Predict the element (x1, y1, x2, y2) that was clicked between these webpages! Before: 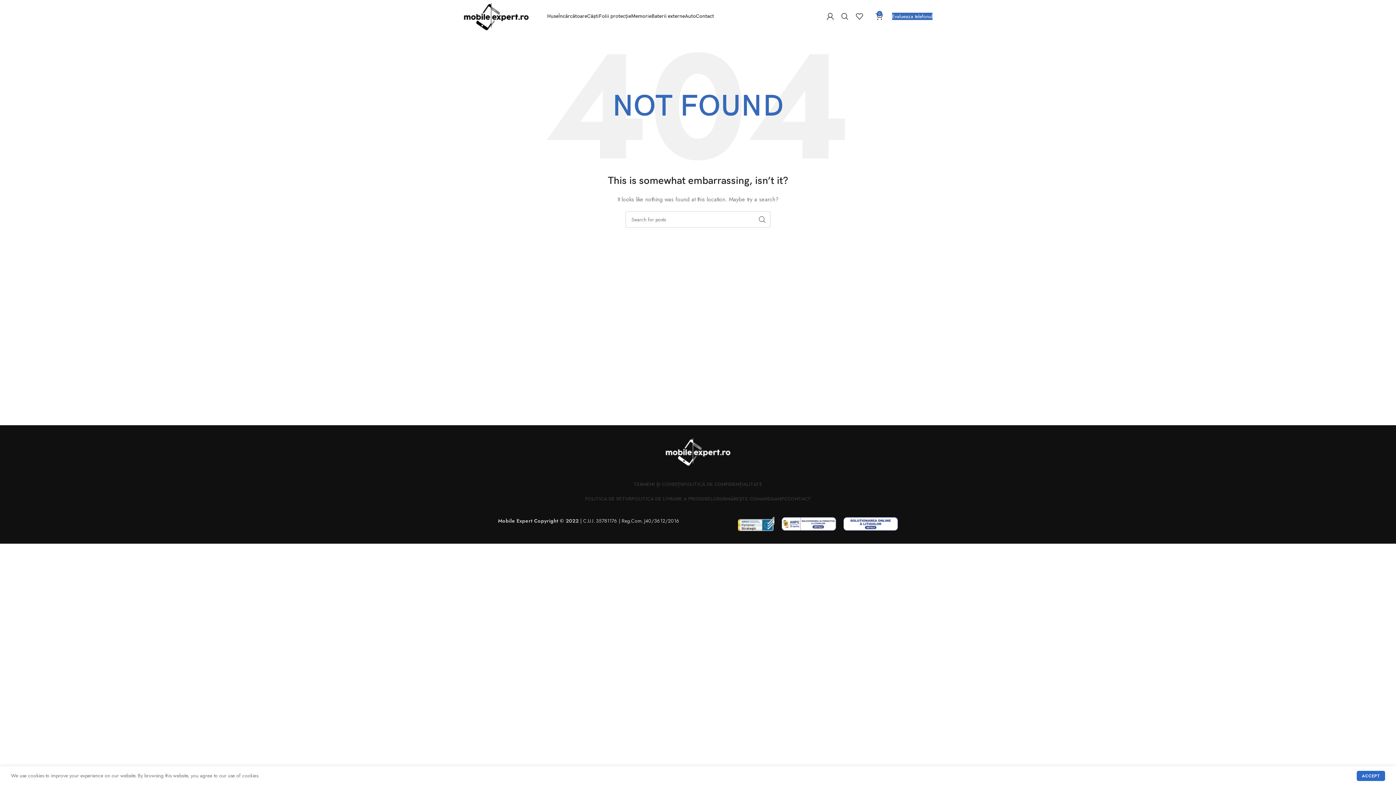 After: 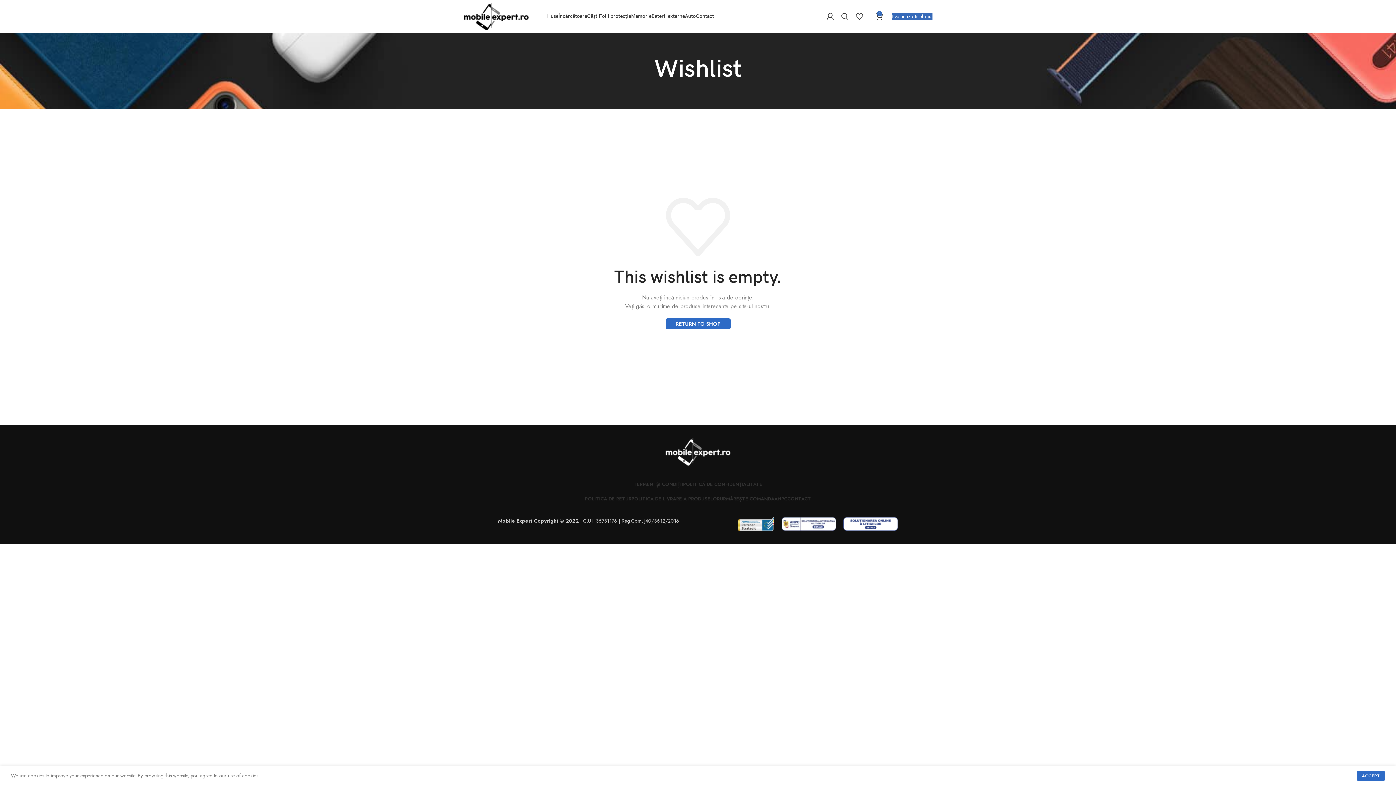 Action: label: 0 bbox: (852, 9, 872, 23)